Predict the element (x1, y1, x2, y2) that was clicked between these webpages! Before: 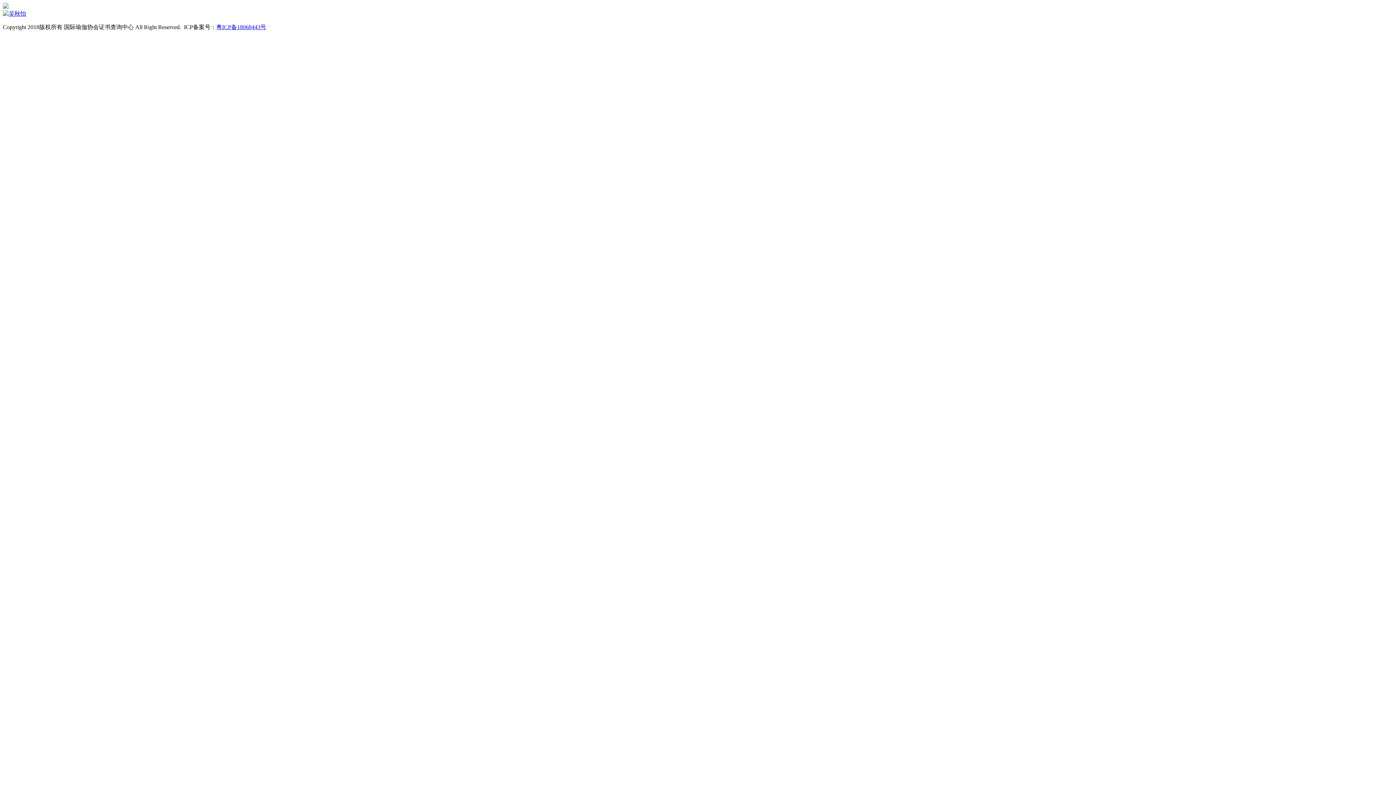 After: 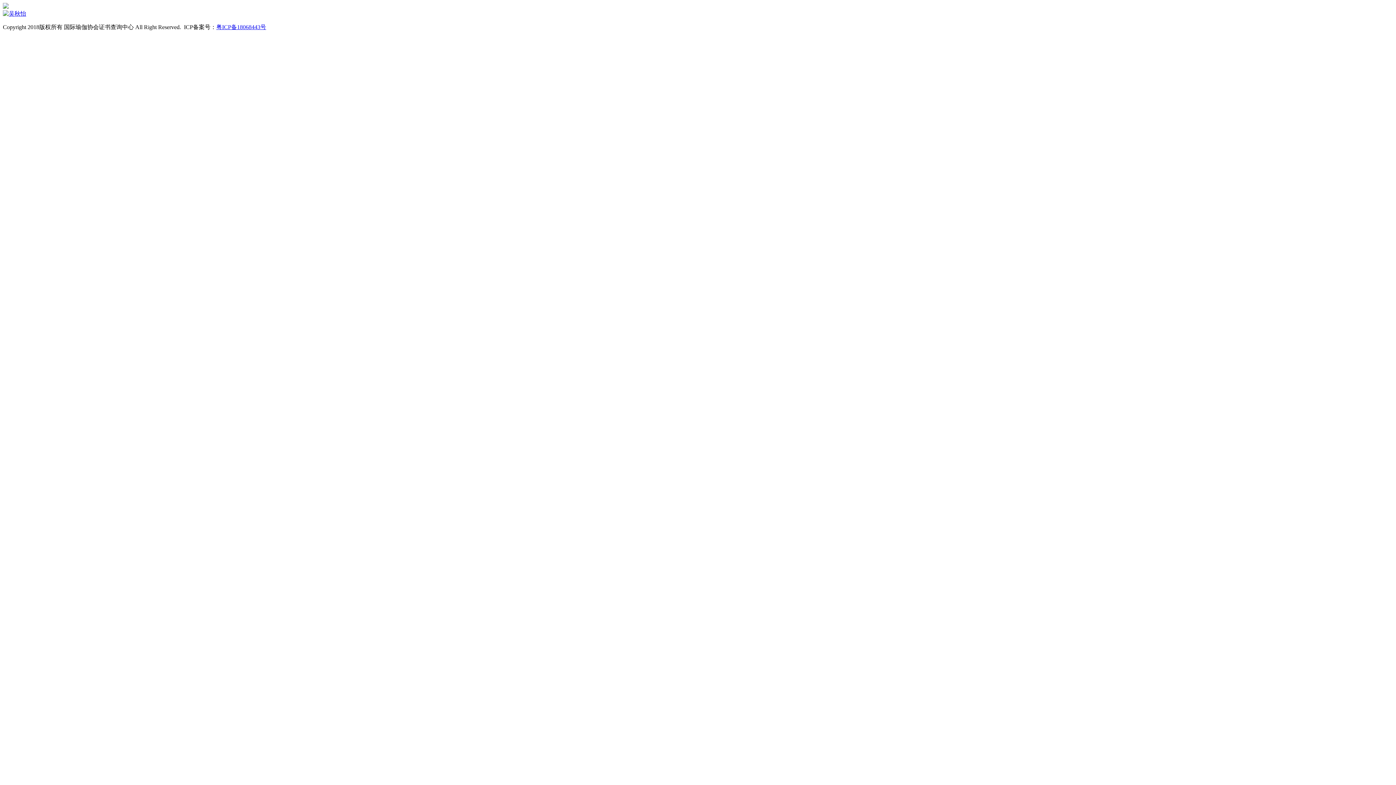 Action: bbox: (2, 3, 8, 9)